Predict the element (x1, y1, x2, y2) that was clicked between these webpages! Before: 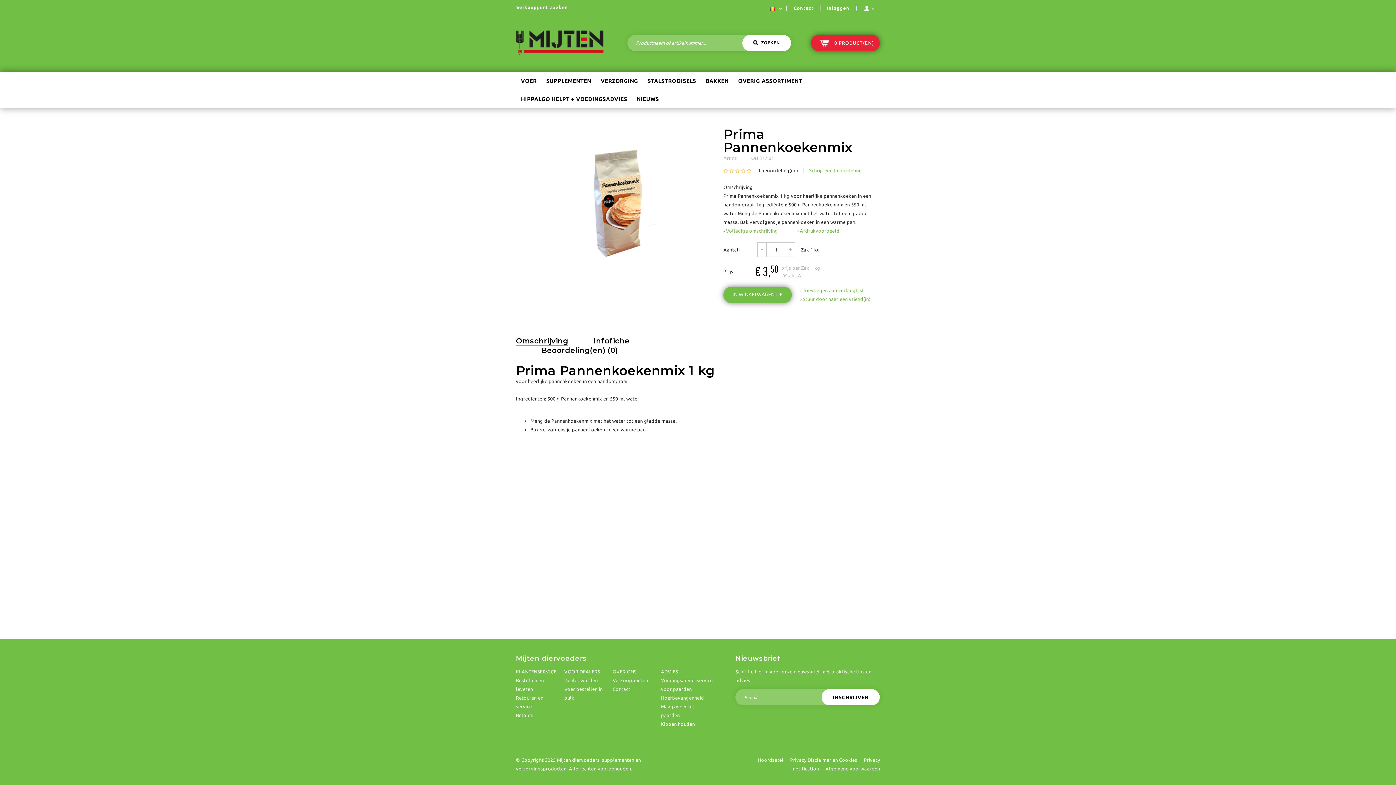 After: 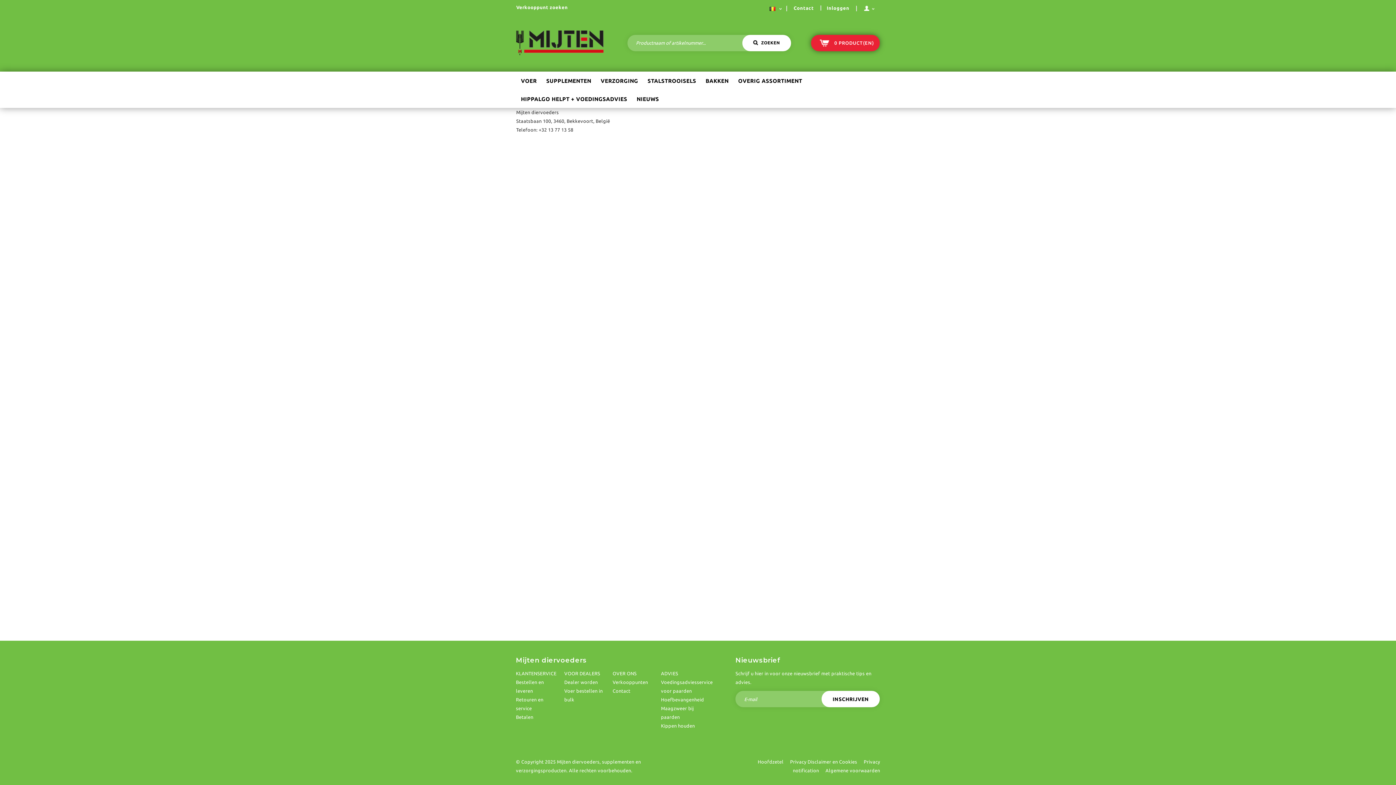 Action: bbox: (751, 757, 783, 762) label: Hoofdzetel